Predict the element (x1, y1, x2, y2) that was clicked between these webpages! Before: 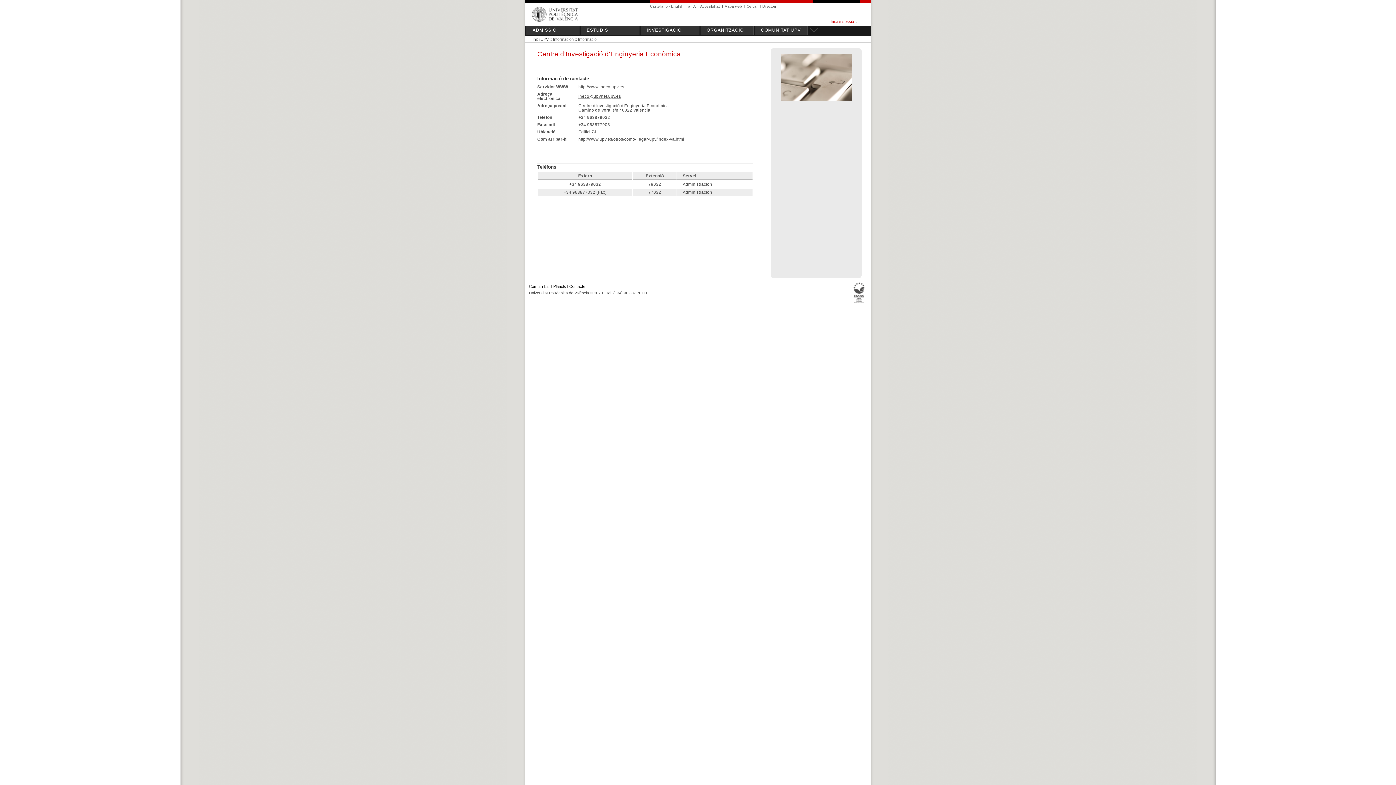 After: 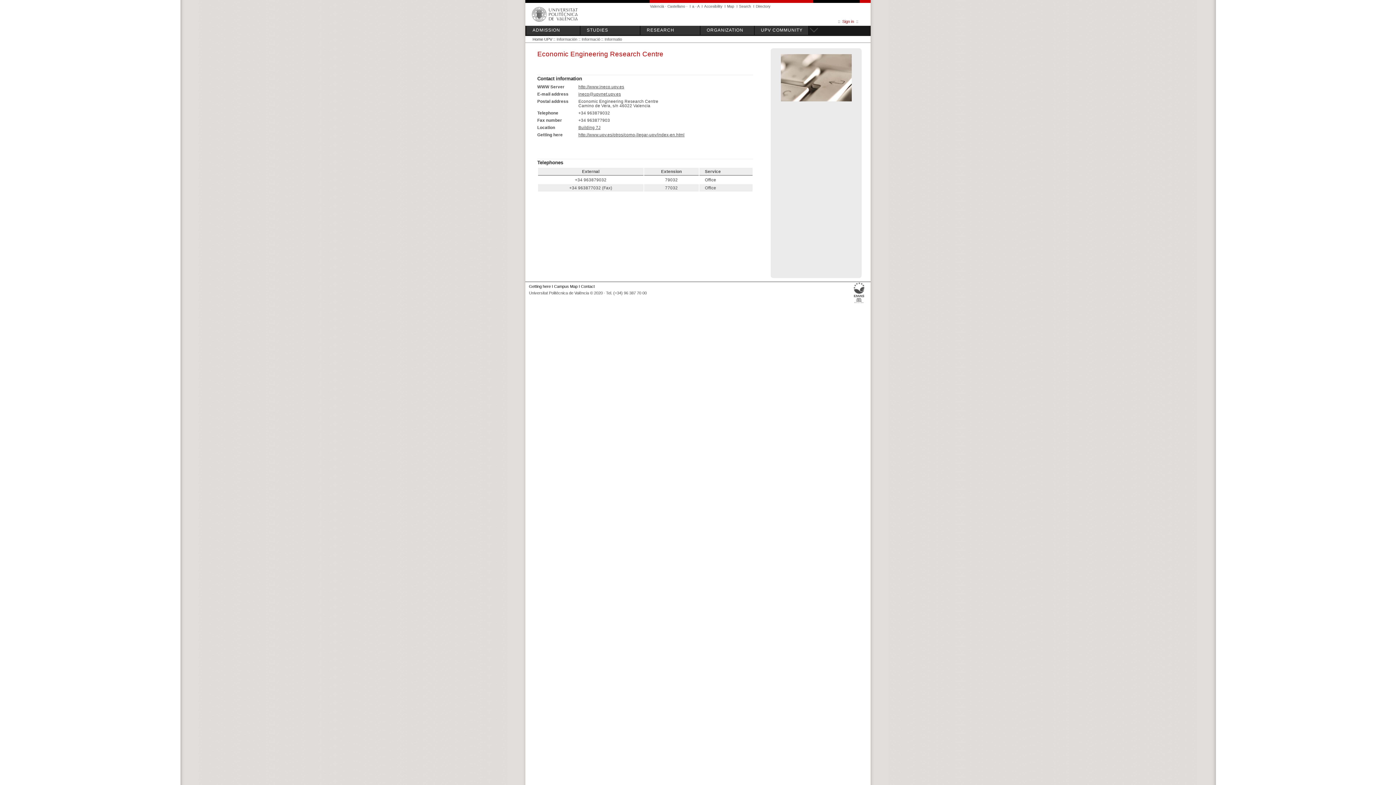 Action: bbox: (671, 4, 683, 8) label: English